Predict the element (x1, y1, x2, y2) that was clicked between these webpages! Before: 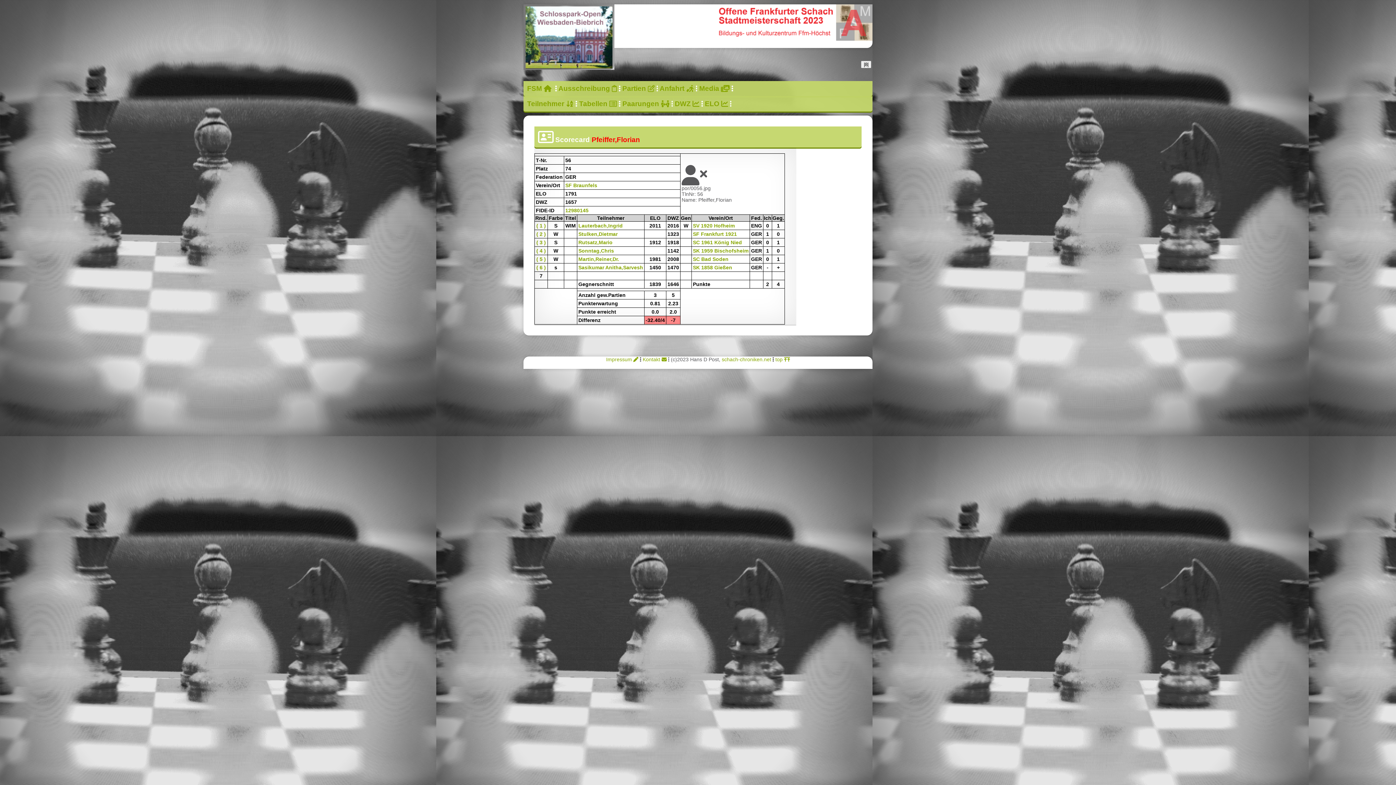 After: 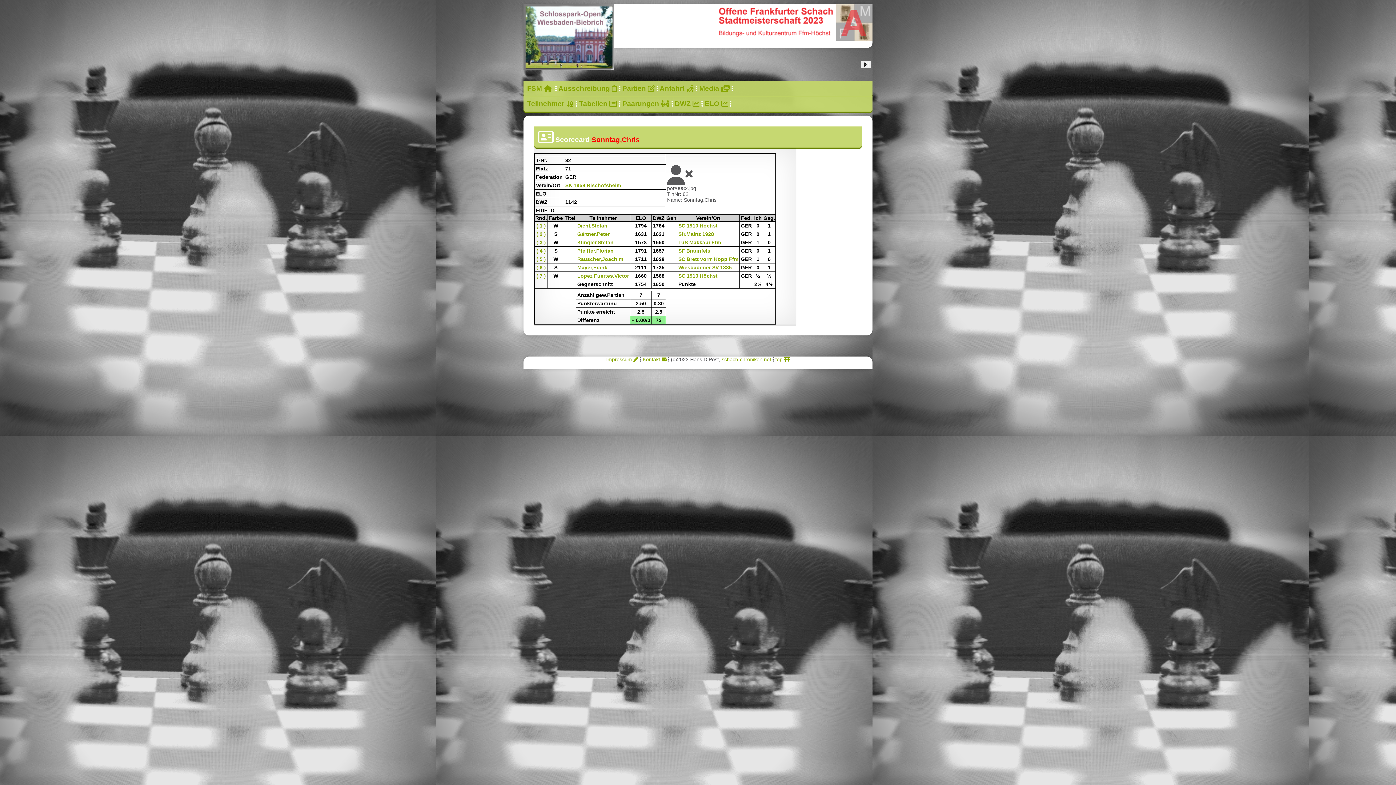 Action: label: Sonntag,Chris bbox: (578, 248, 614, 253)